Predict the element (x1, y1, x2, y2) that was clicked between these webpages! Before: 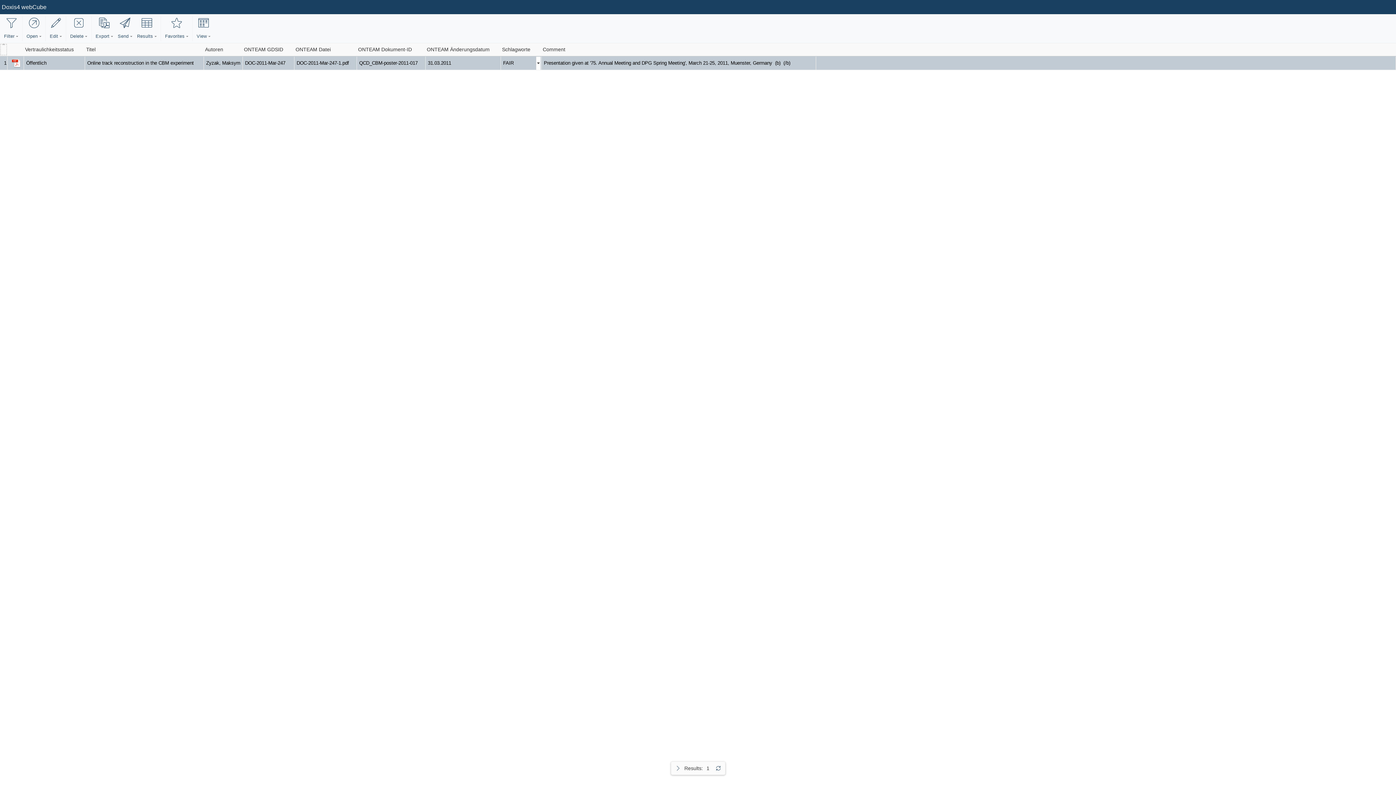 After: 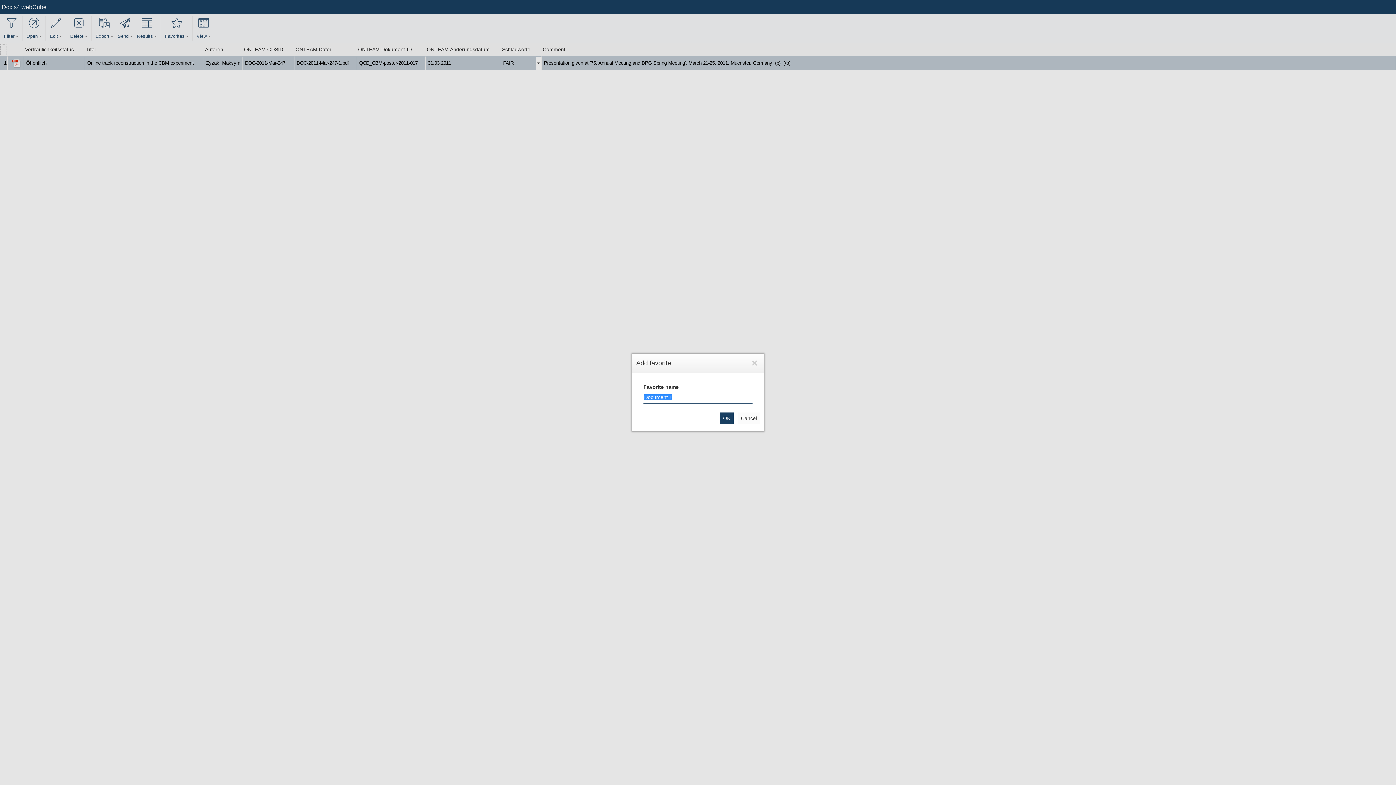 Action: bbox: (170, 14, 182, 30)